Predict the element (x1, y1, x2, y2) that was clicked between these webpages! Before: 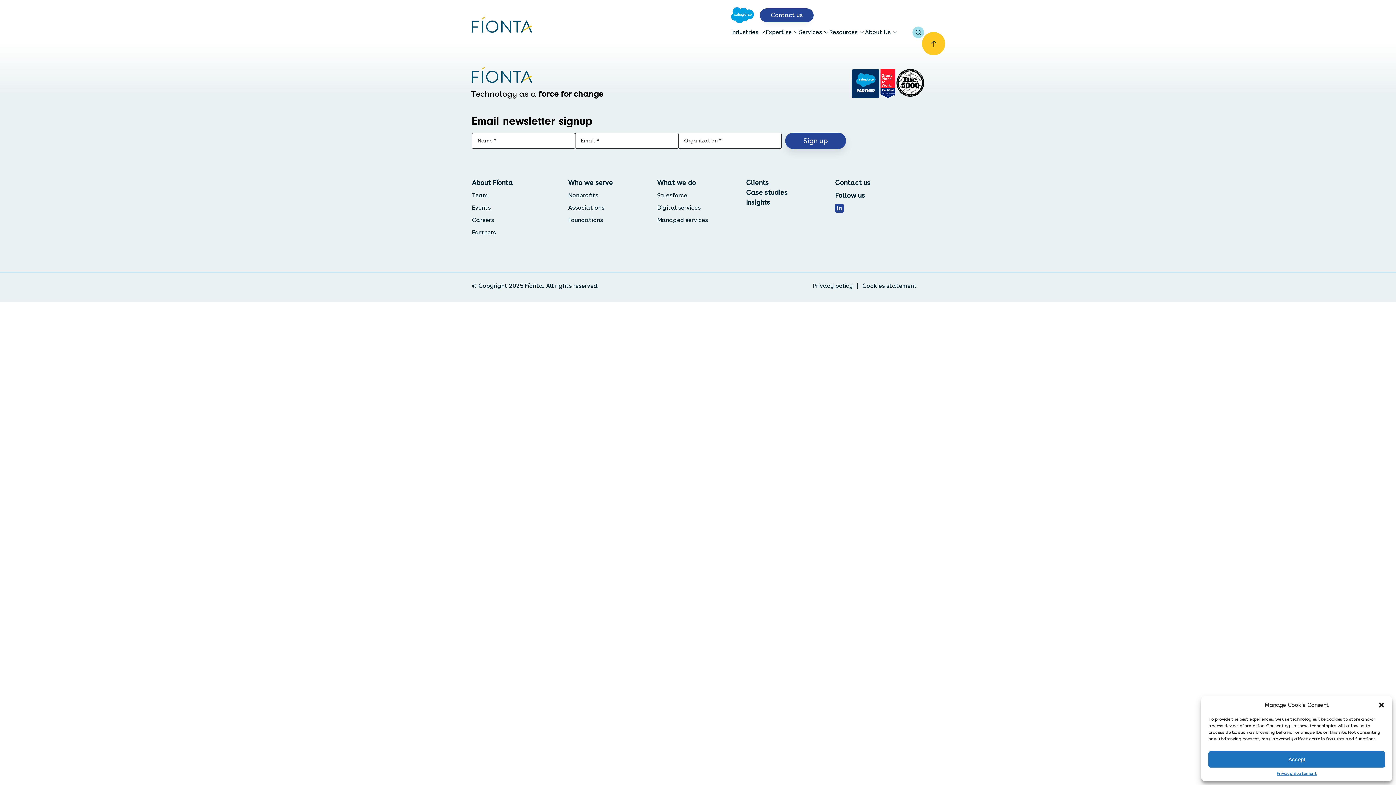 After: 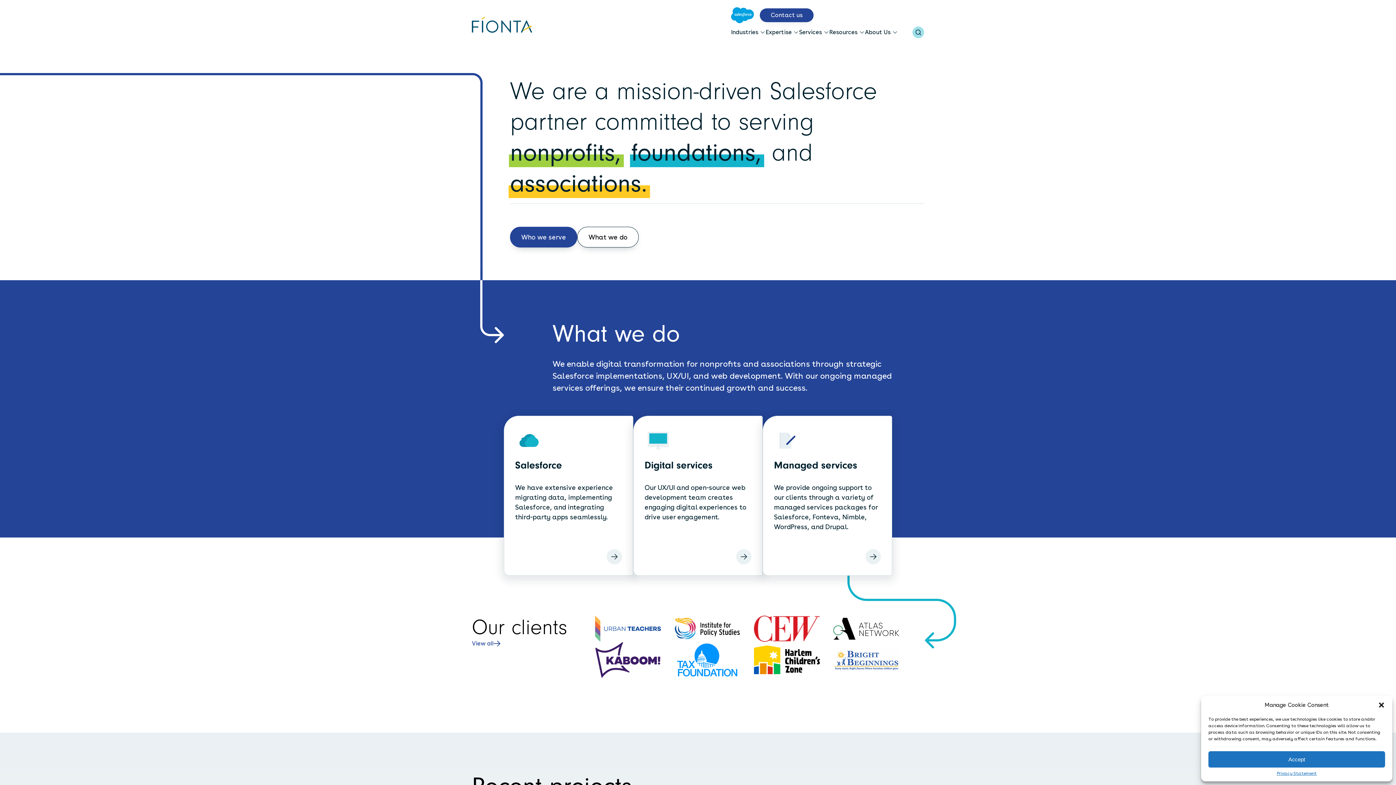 Action: label: Go to the homepage bbox: (472, 77, 532, 84)